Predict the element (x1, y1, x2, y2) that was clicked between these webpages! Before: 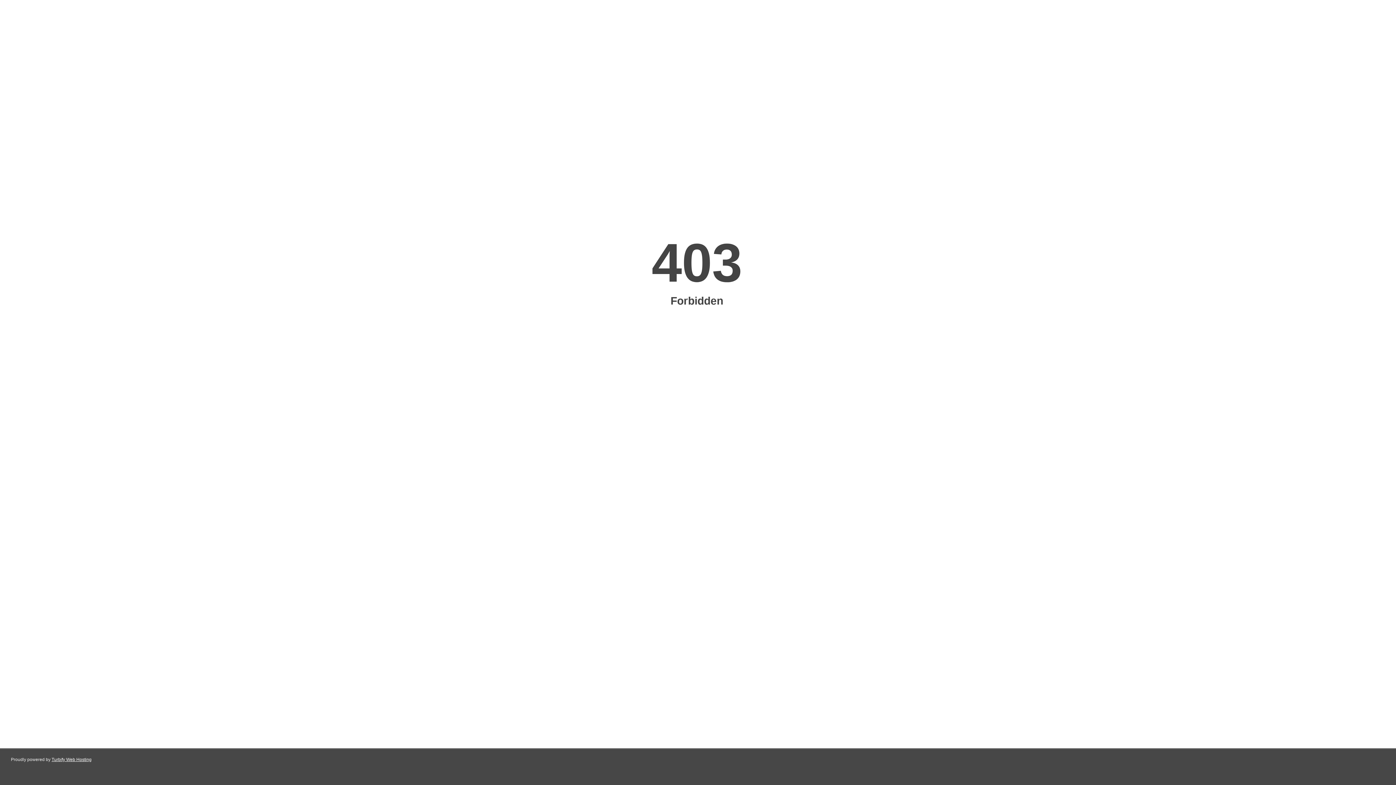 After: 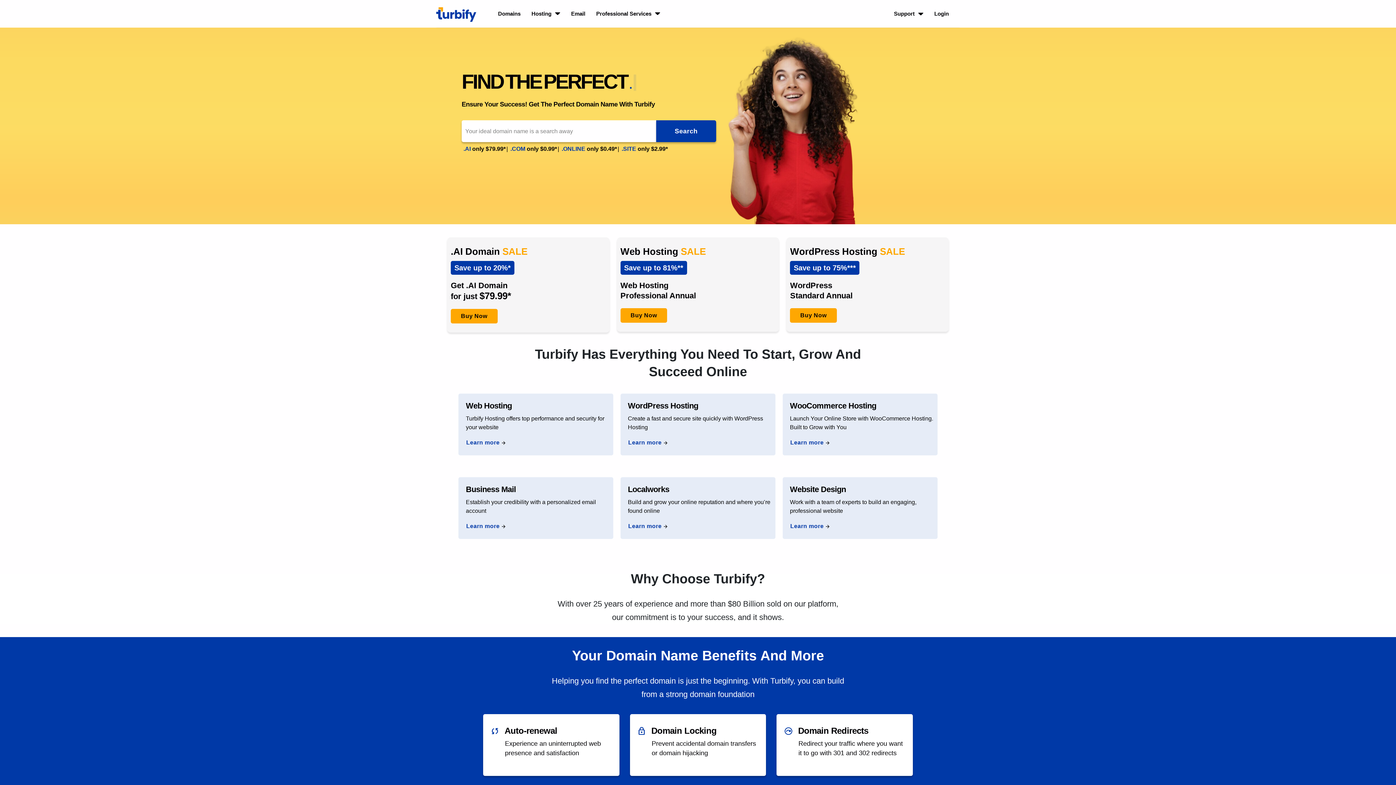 Action: bbox: (51, 757, 91, 762) label: Turbify Web Hosting